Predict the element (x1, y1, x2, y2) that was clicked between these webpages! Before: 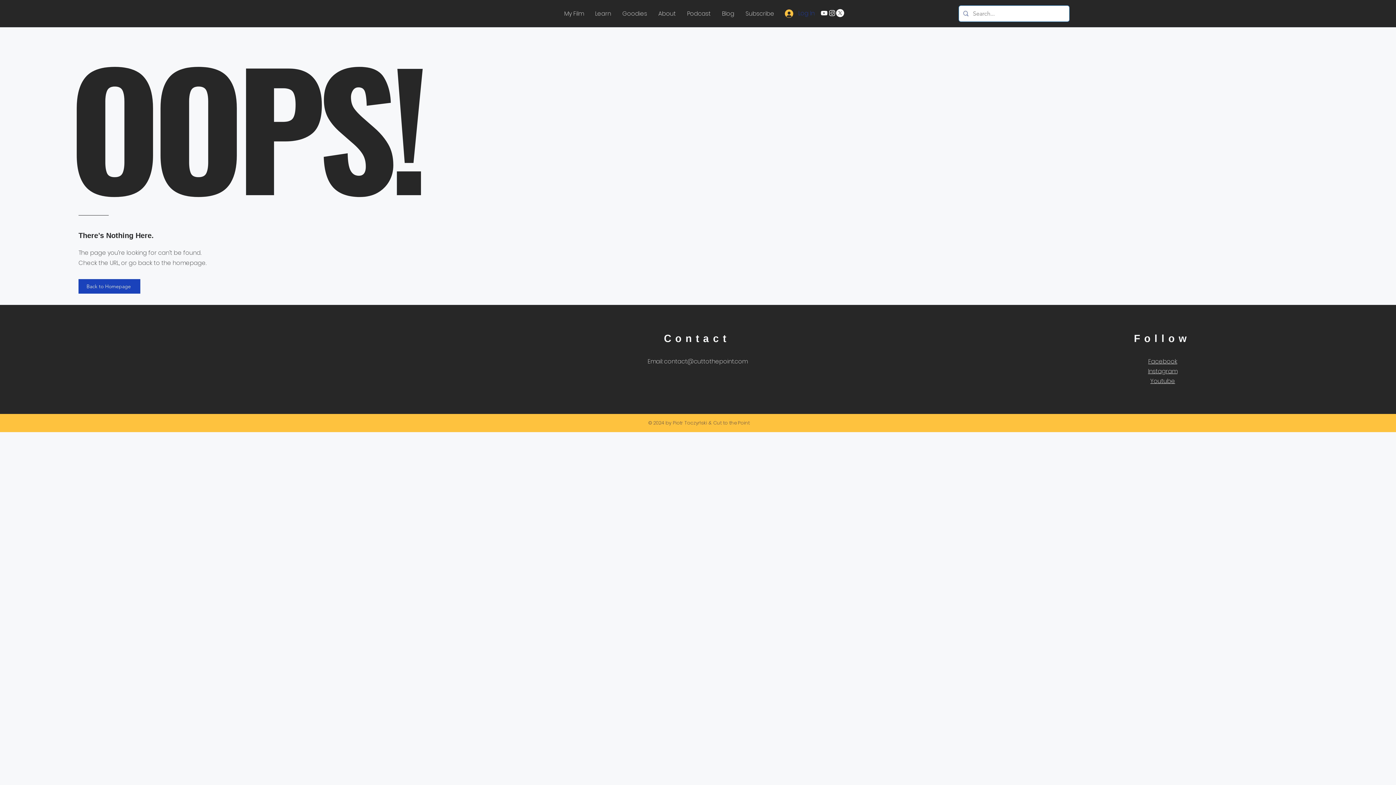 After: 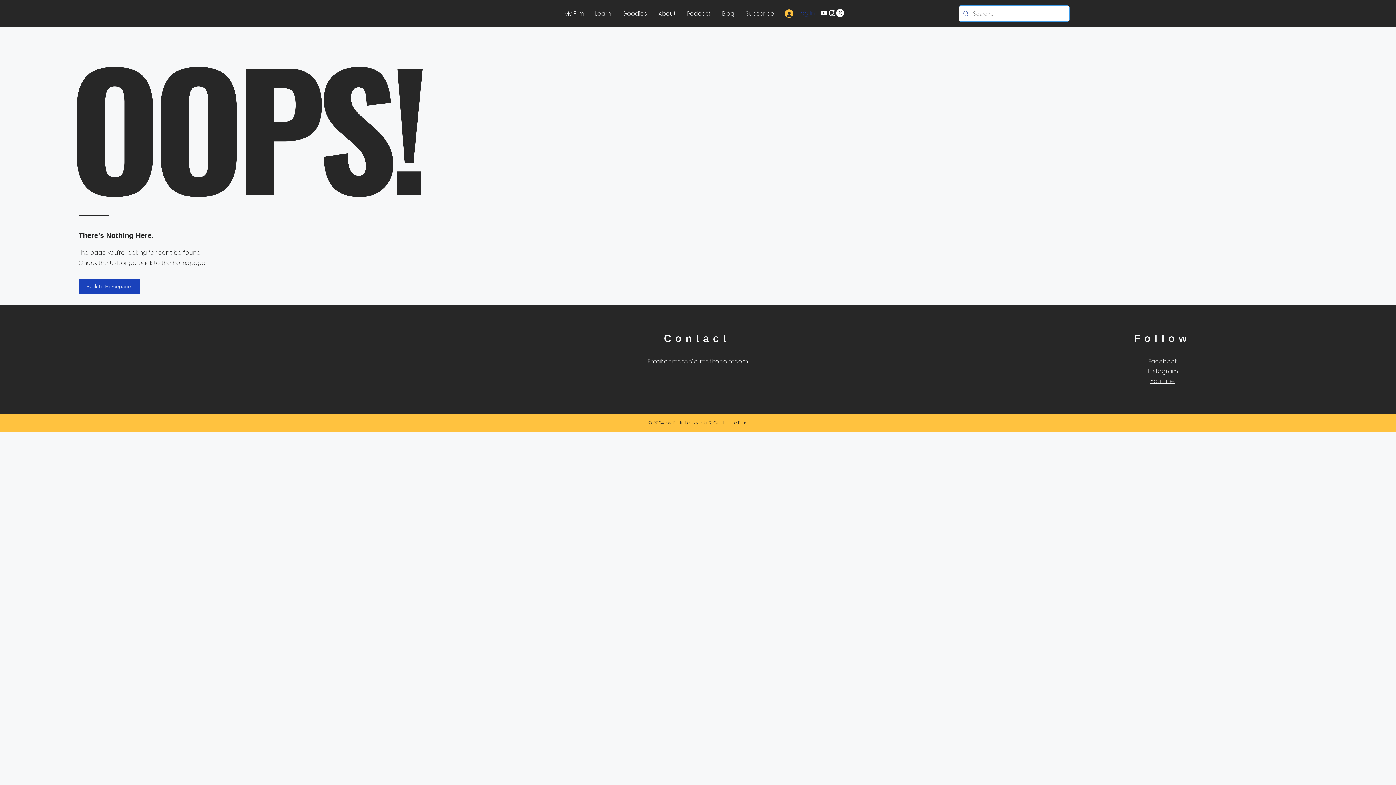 Action: bbox: (1148, 357, 1177, 365) label: Facebook